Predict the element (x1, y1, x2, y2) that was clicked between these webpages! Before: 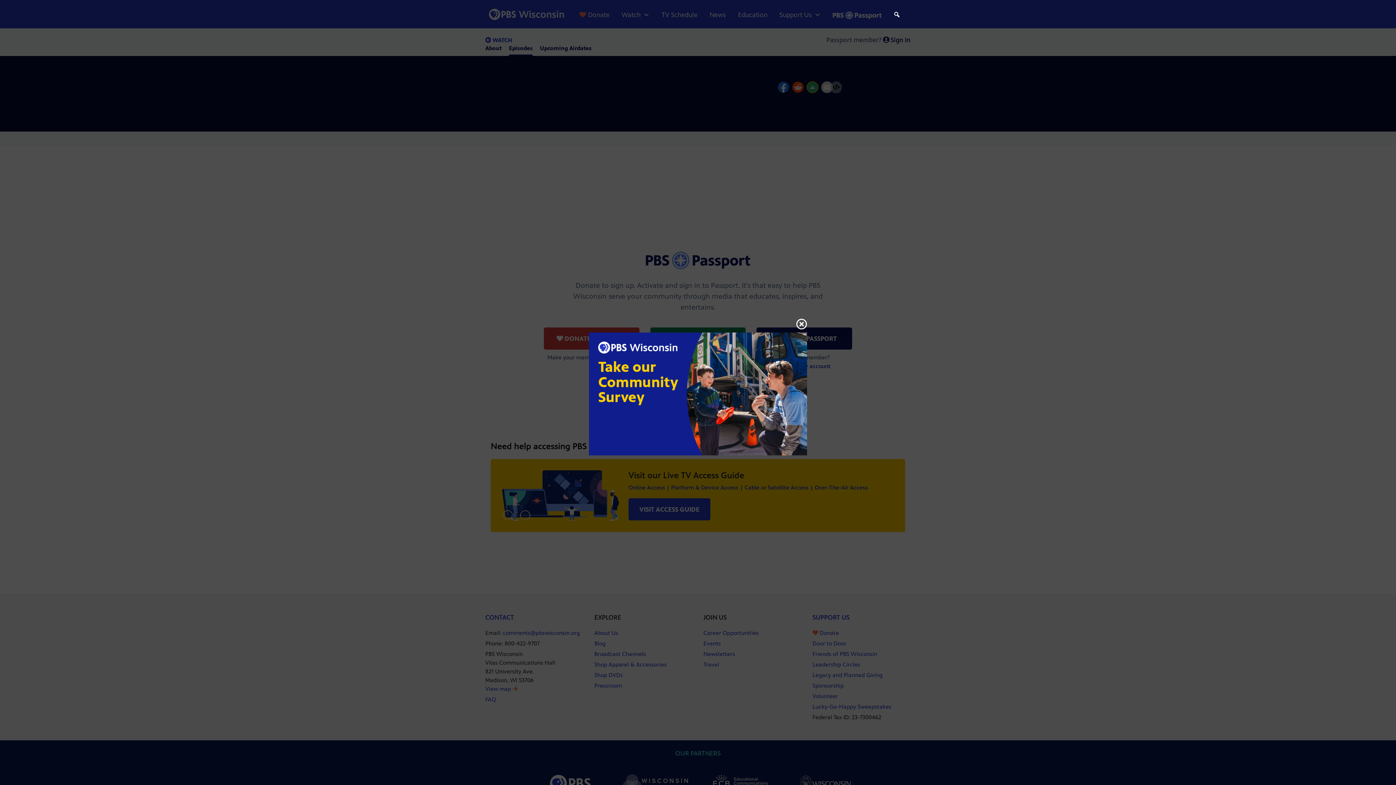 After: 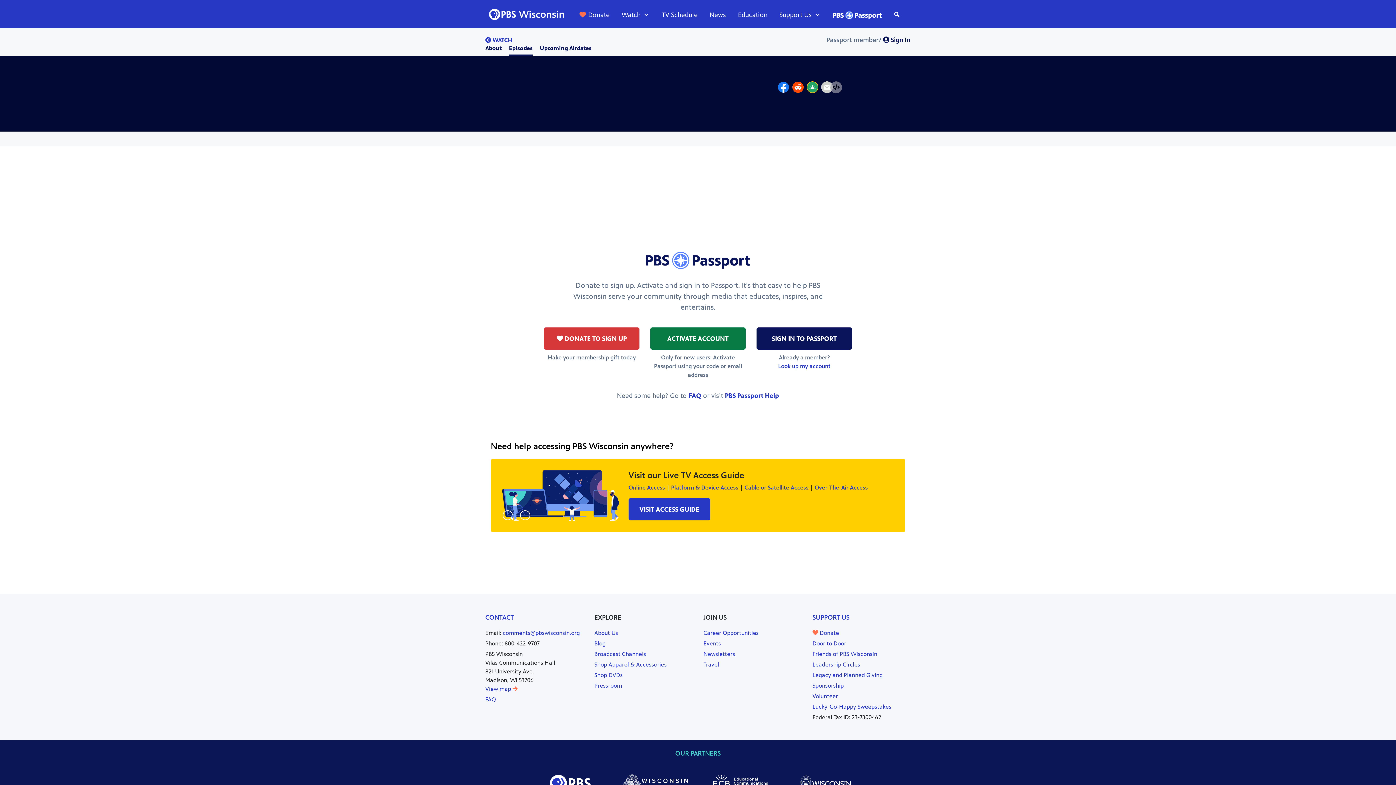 Action: bbox: (796, 316, 807, 332)